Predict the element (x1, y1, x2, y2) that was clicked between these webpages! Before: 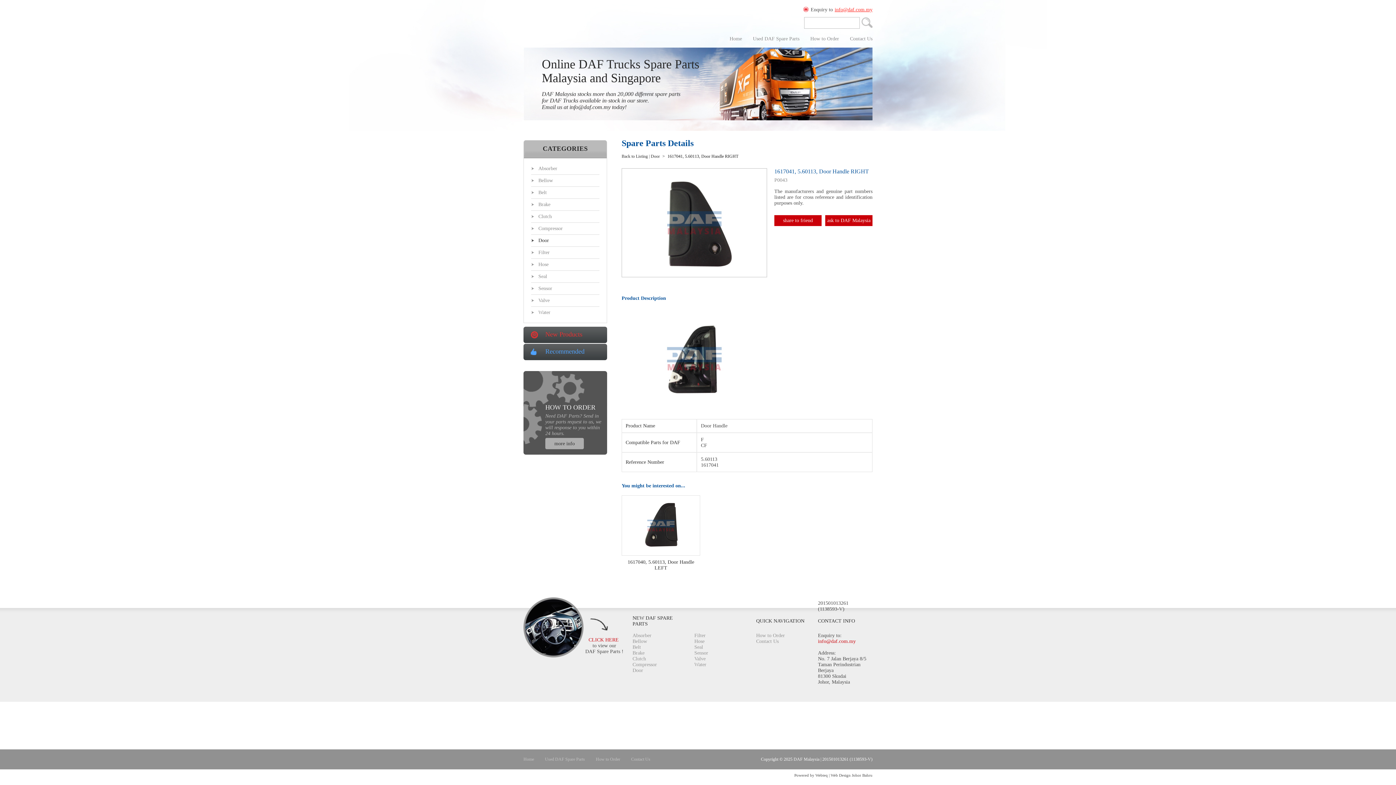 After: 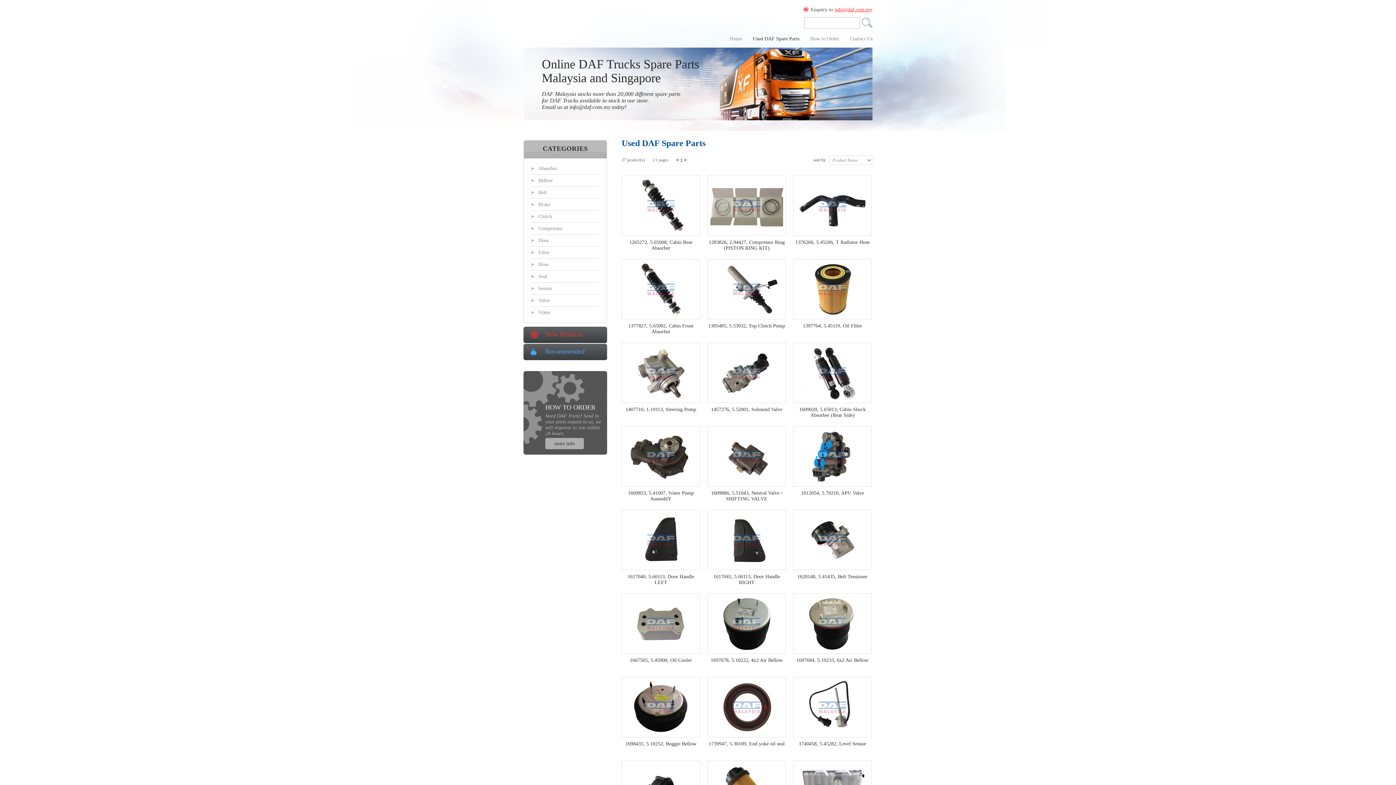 Action: bbox: (545, 757, 585, 762) label: Used DAF Spare Parts